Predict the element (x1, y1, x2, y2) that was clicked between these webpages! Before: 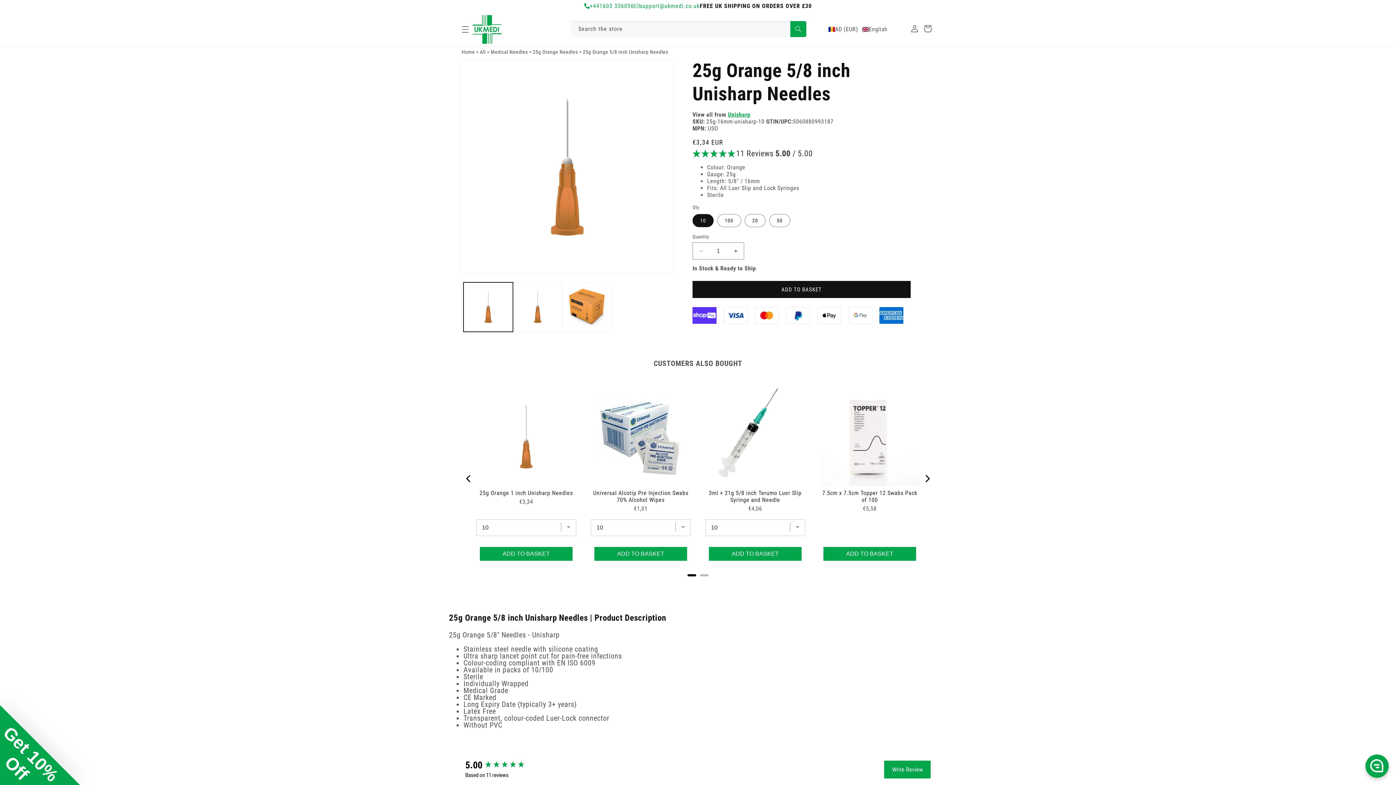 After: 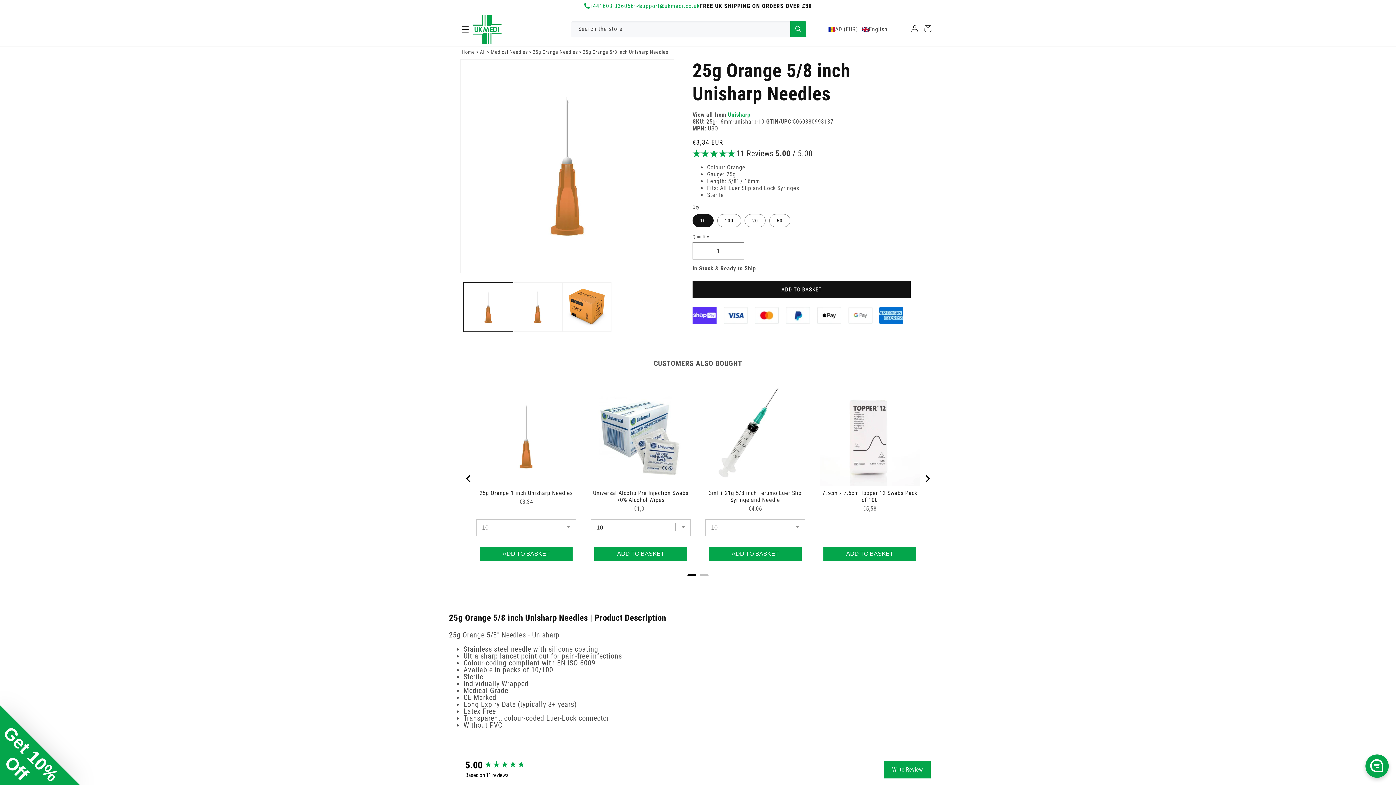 Action: bbox: (634, 0, 700, 12) label: support@ukmedi.co.uk